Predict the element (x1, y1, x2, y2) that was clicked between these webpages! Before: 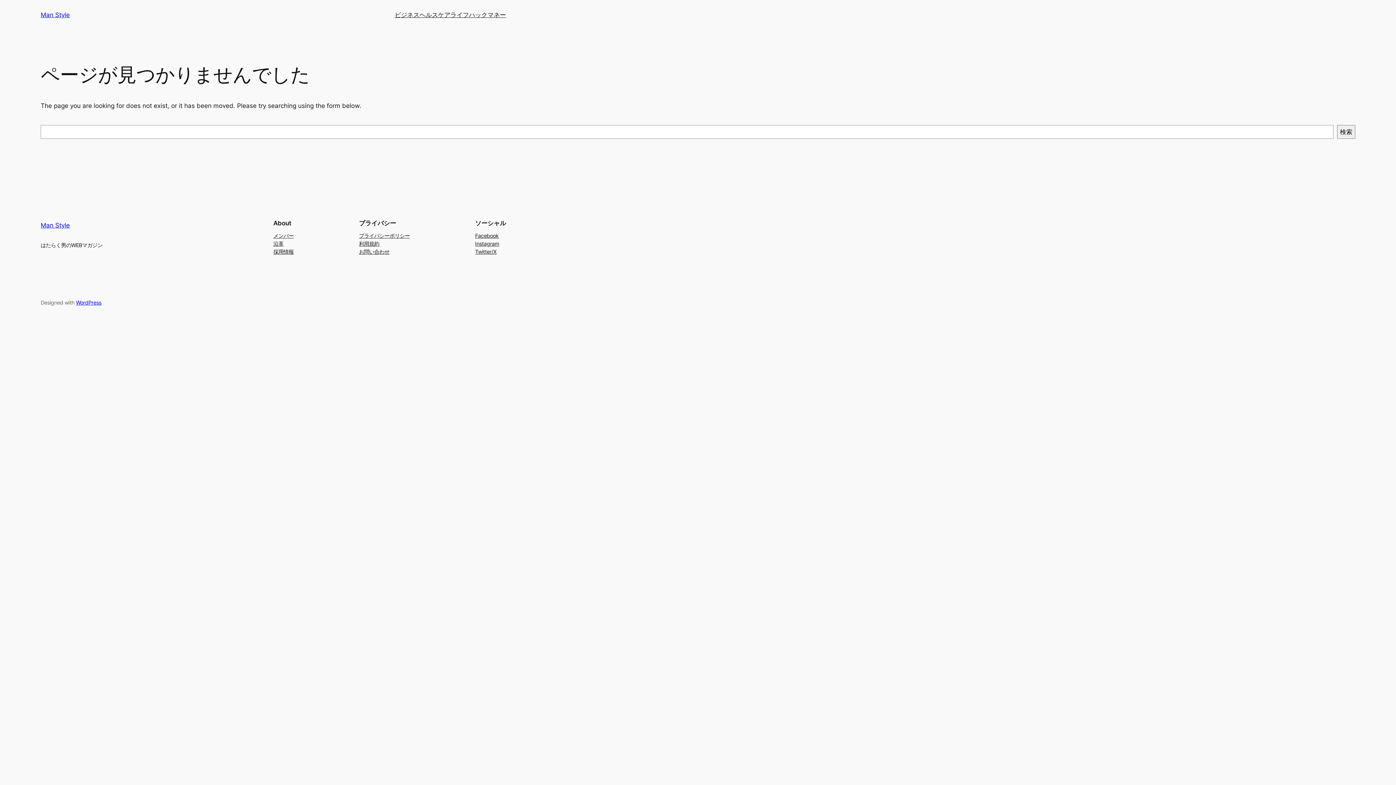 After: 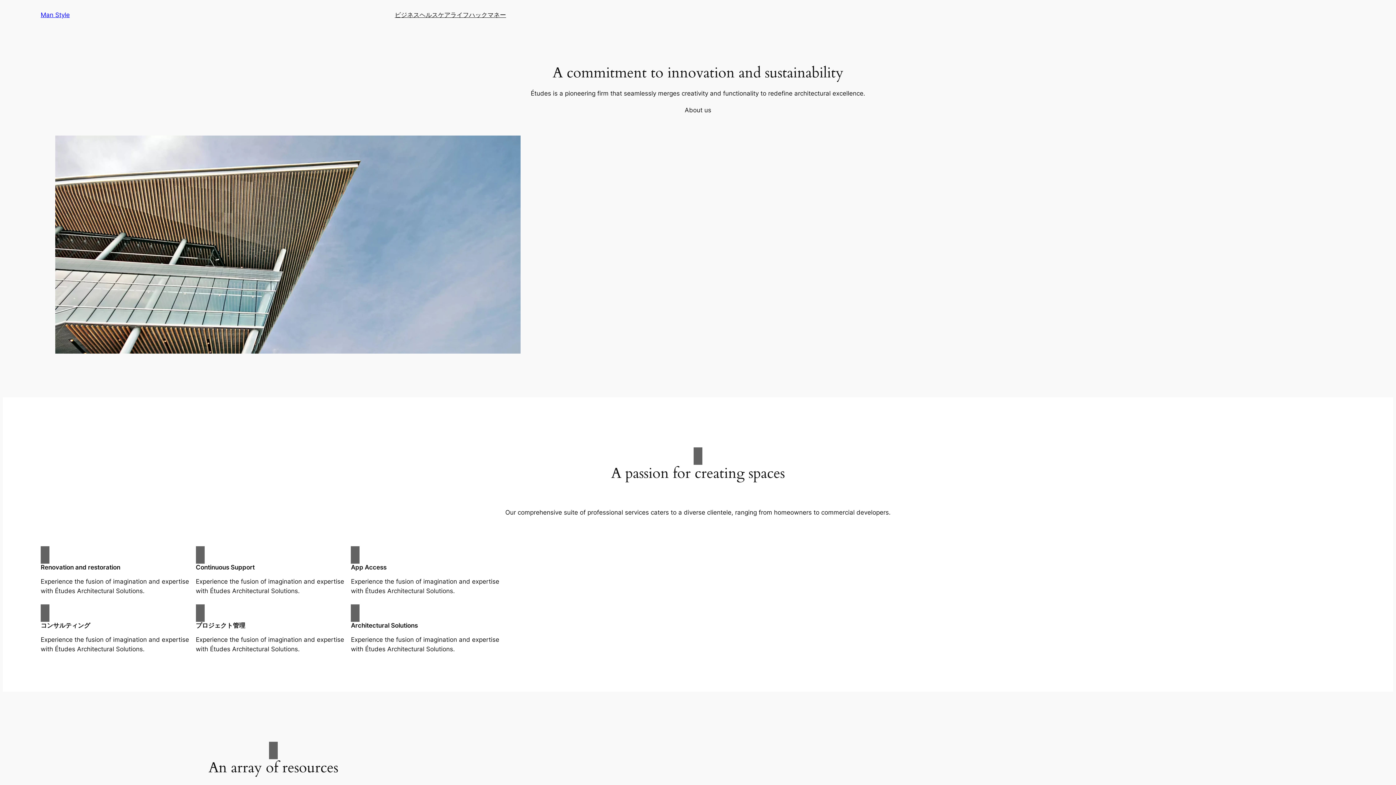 Action: bbox: (419, 10, 450, 19) label: ヘルスケア